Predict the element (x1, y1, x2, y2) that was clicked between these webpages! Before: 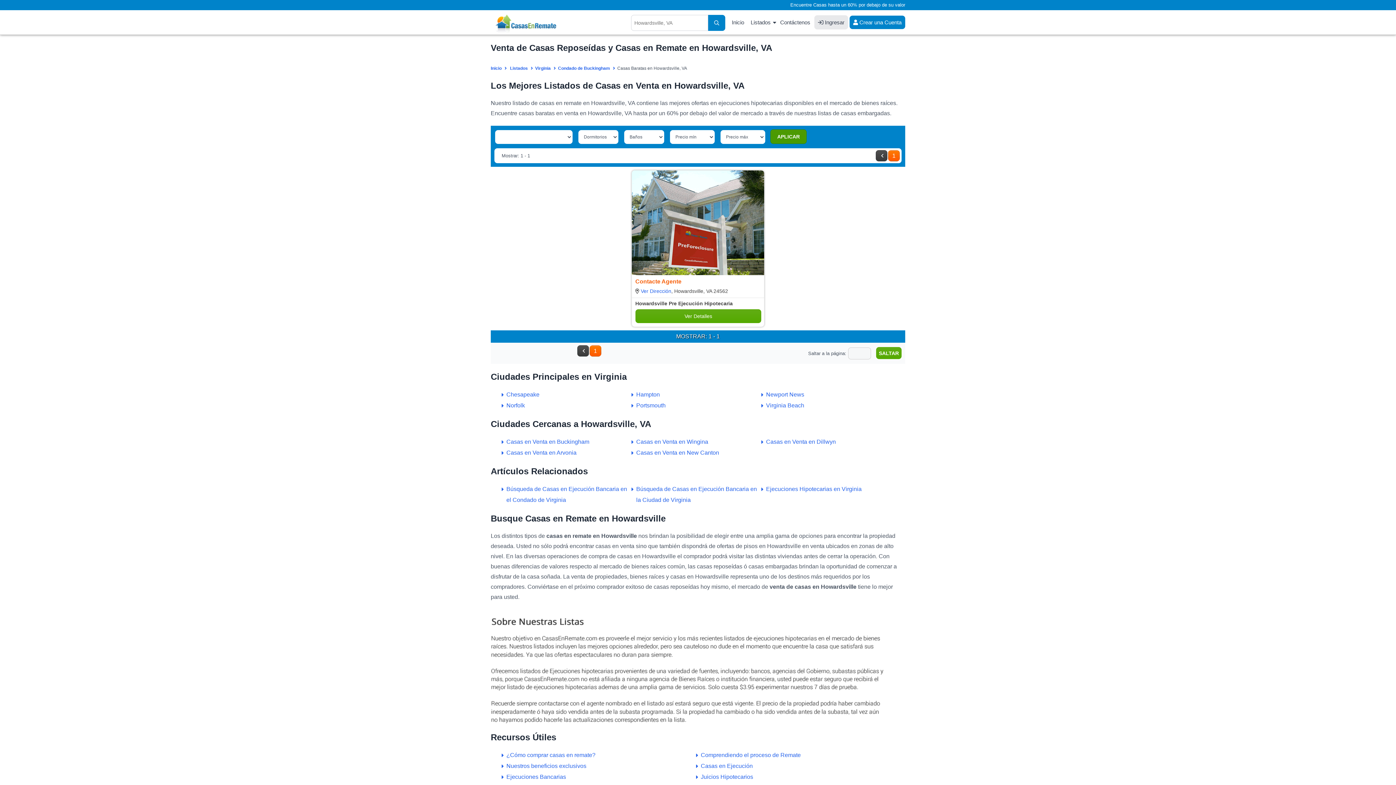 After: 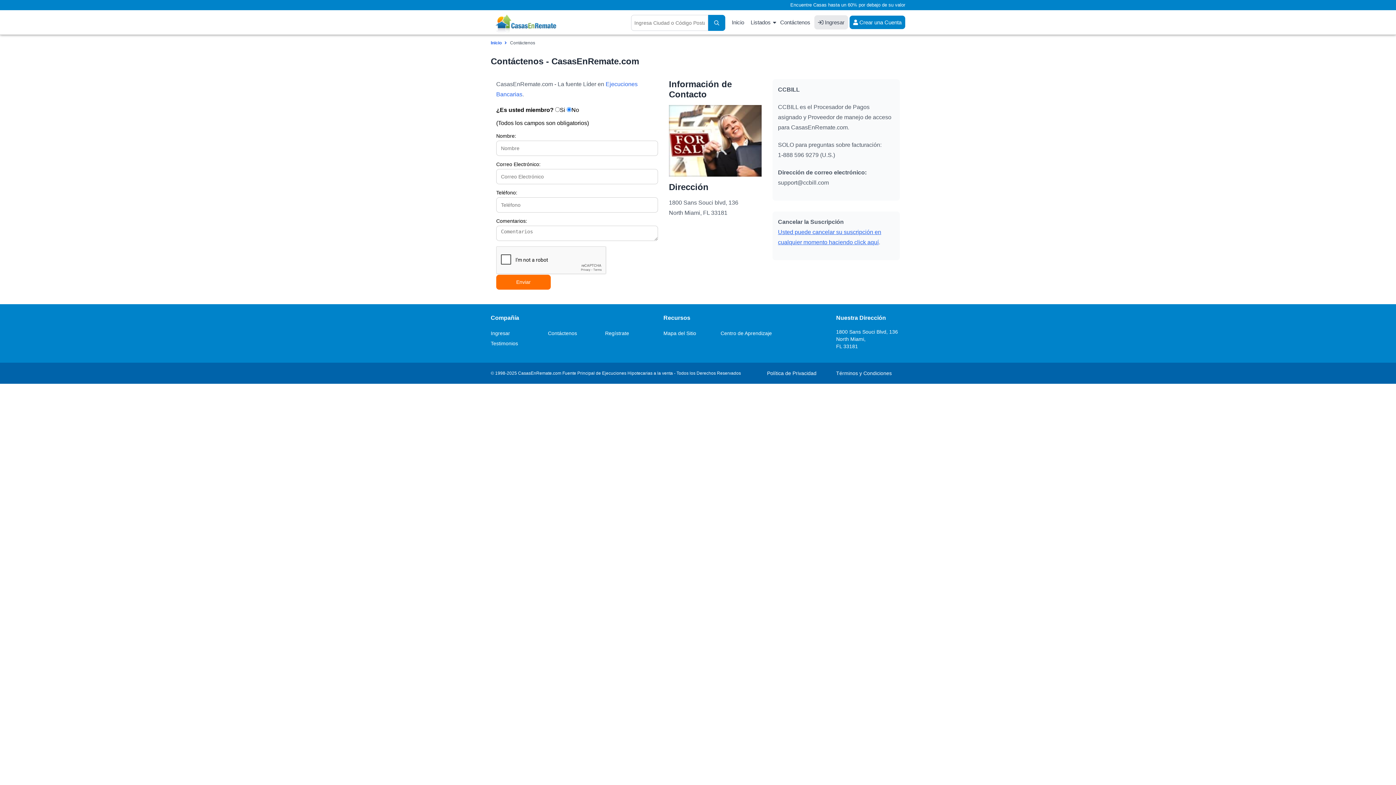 Action: bbox: (777, 19, 813, 25) label: Contáctenos